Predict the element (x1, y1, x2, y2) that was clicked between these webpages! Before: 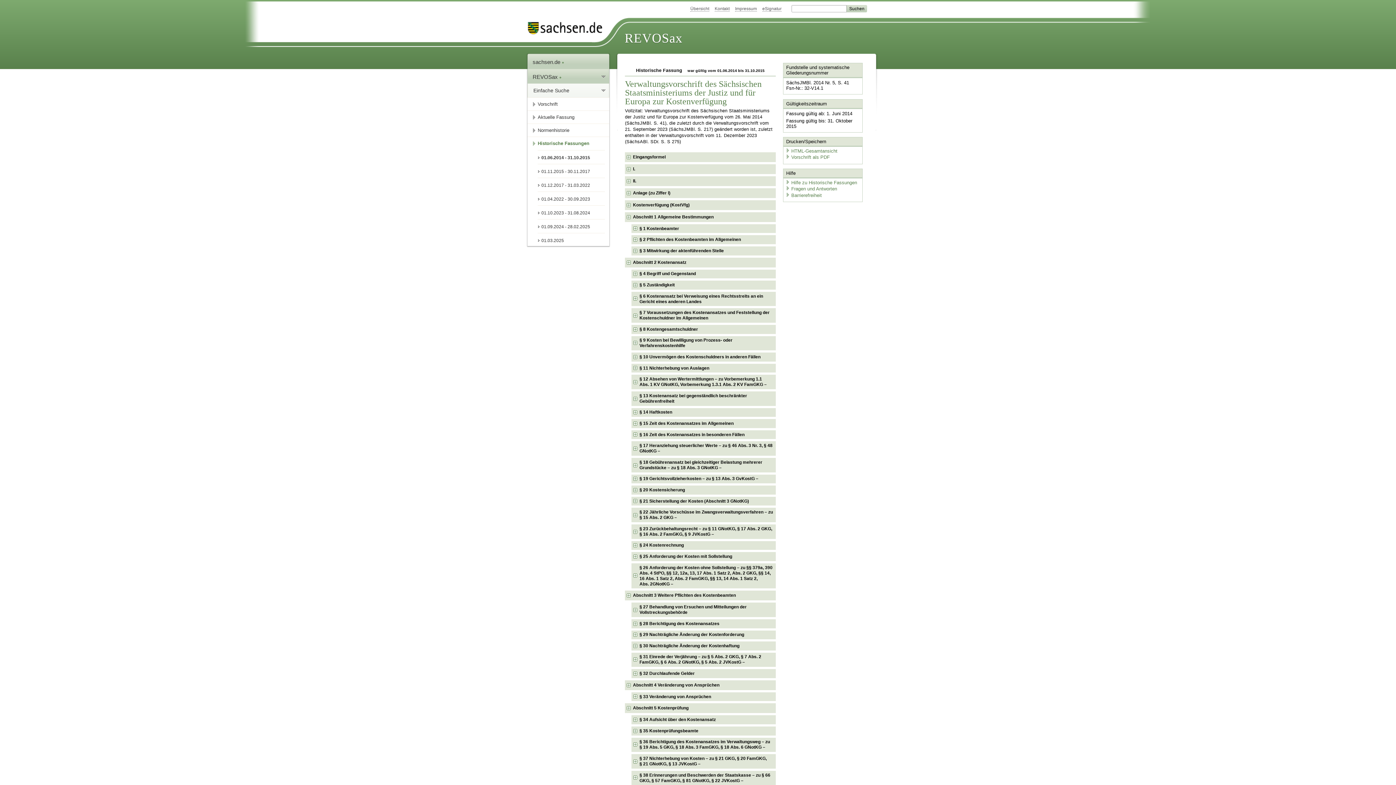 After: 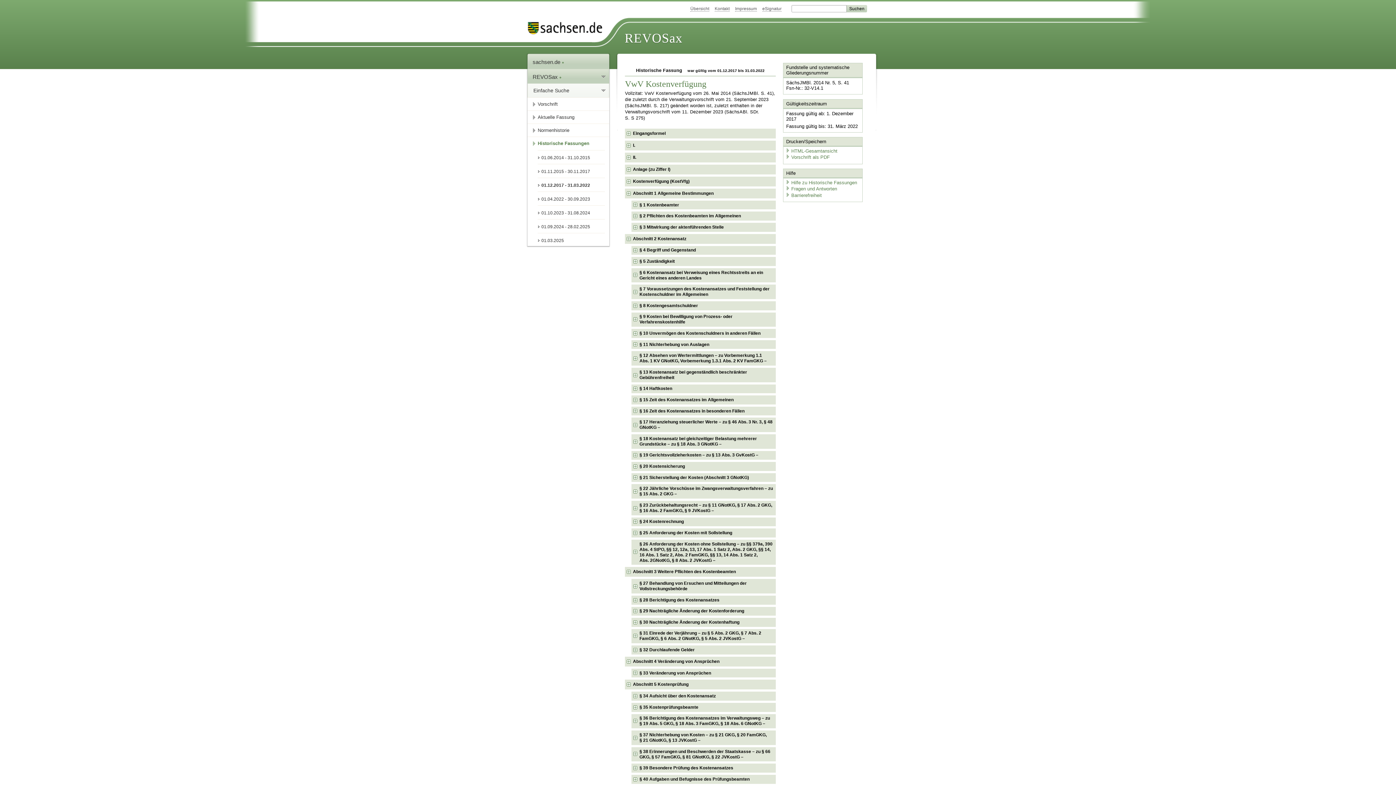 Action: label: 01.12.2017 - 31.03.2022 bbox: (537, 177, 605, 191)